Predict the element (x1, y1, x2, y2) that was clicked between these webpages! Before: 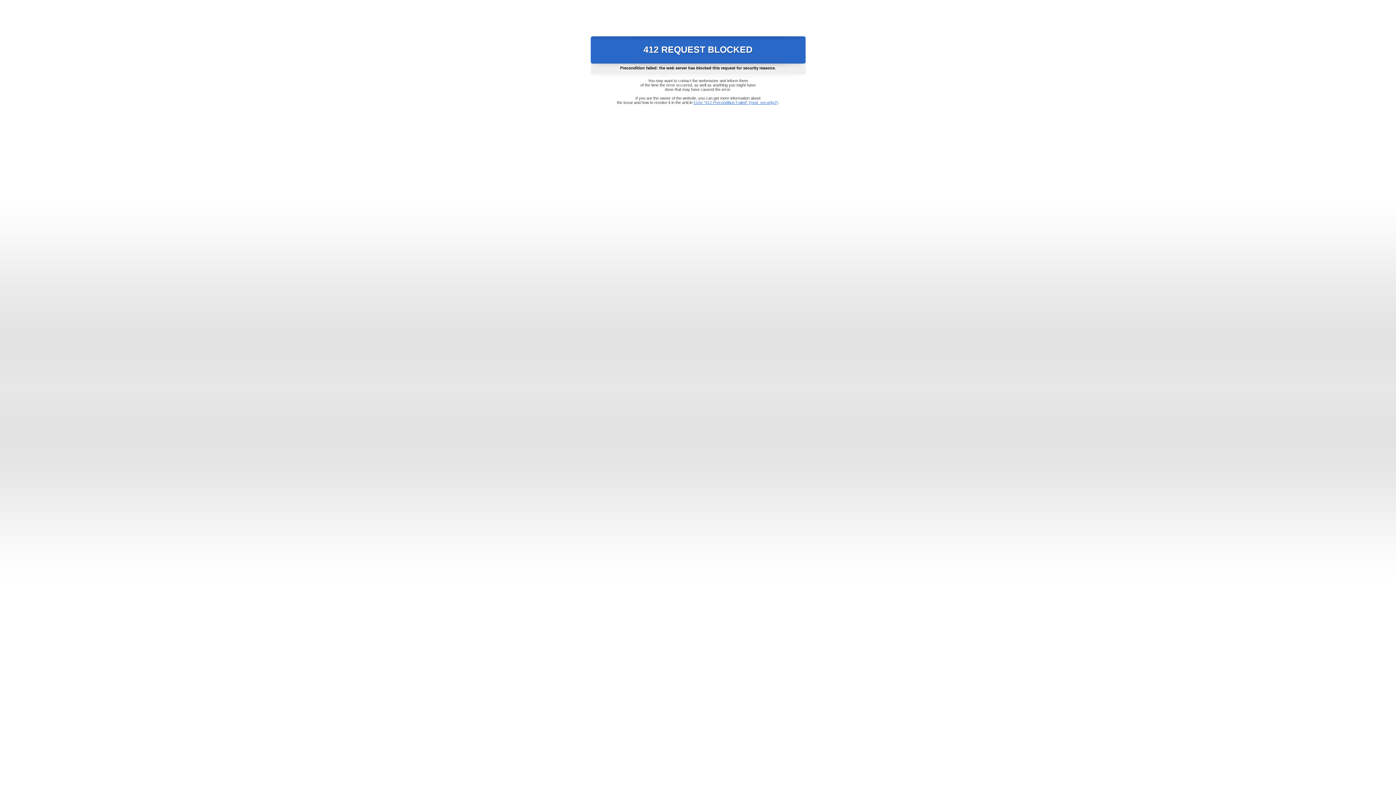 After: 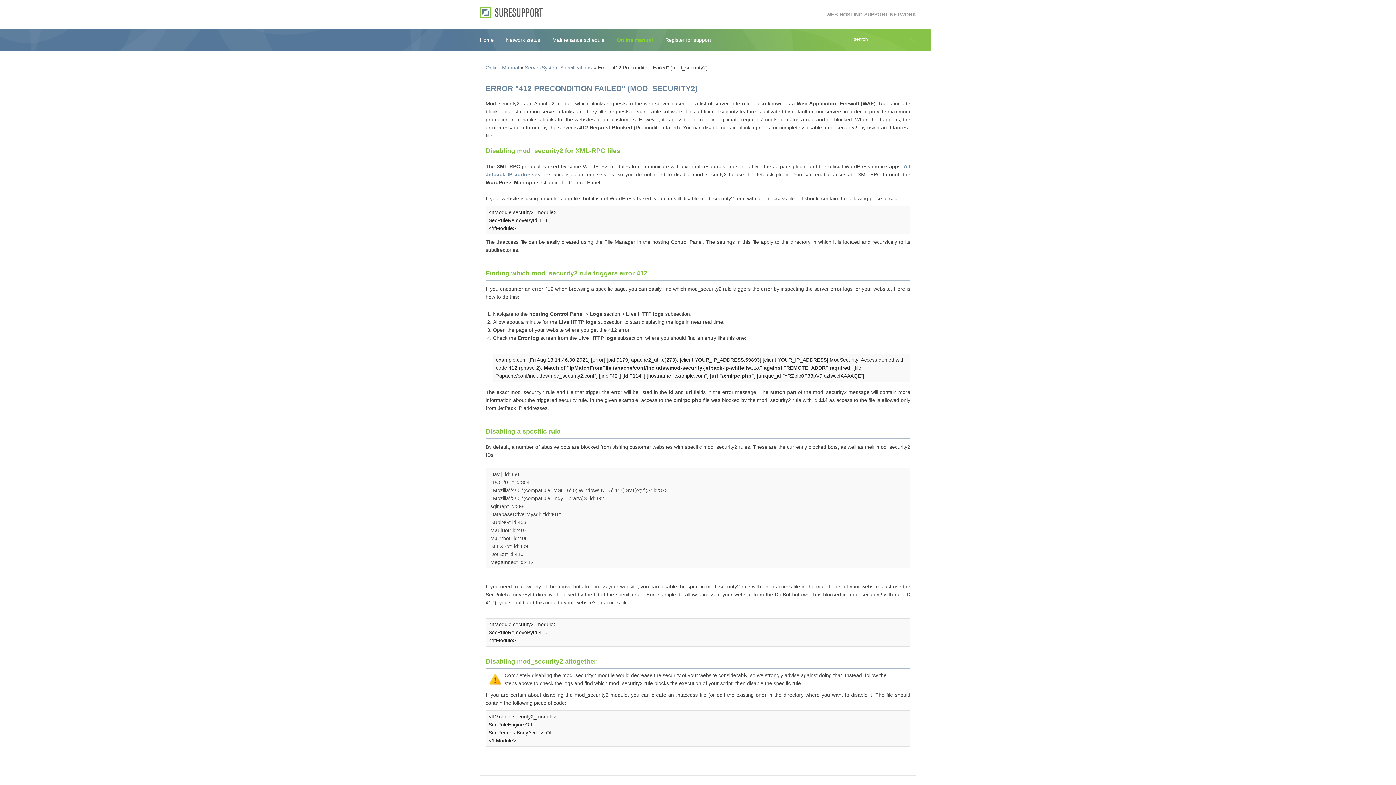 Action: bbox: (693, 100, 778, 104) label: Error "412 Precondition Failed" (mod_security2)